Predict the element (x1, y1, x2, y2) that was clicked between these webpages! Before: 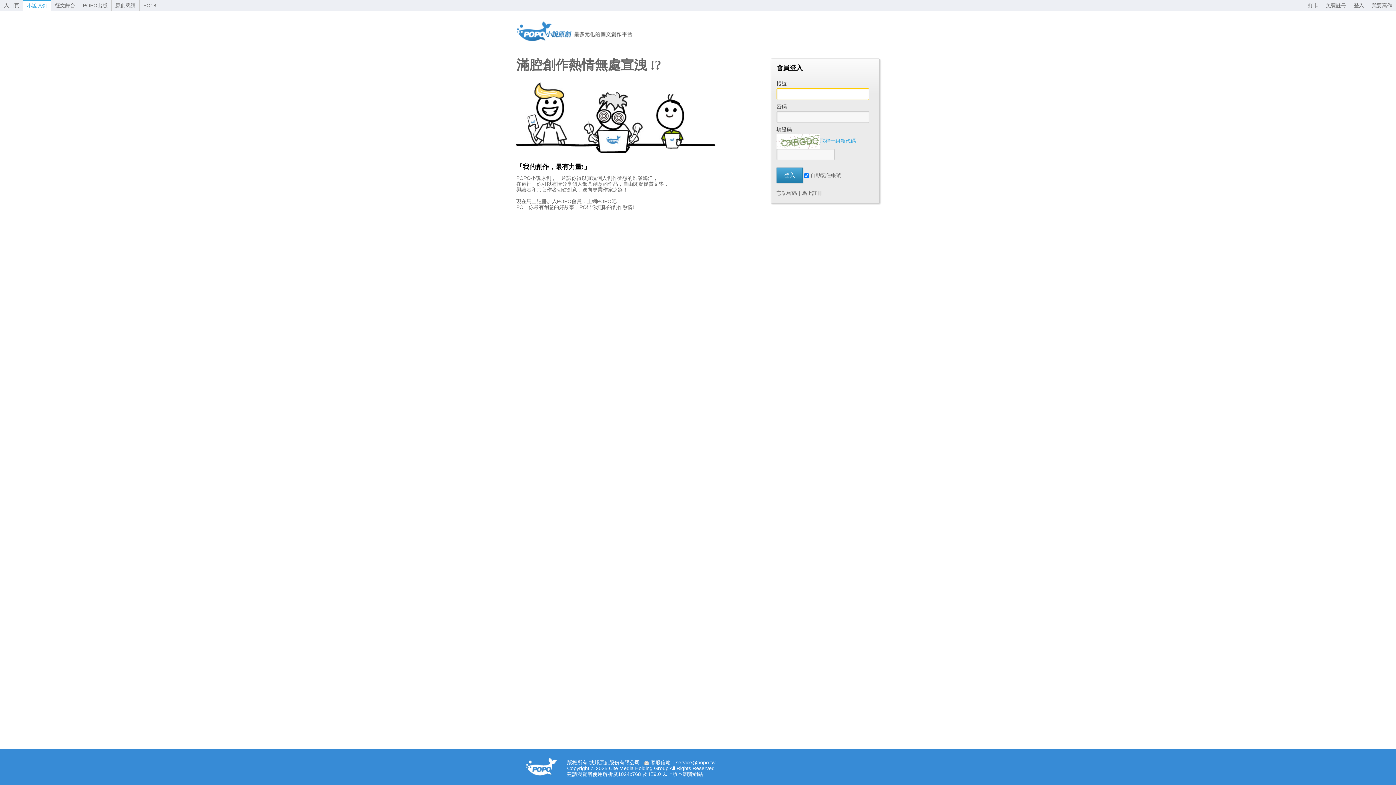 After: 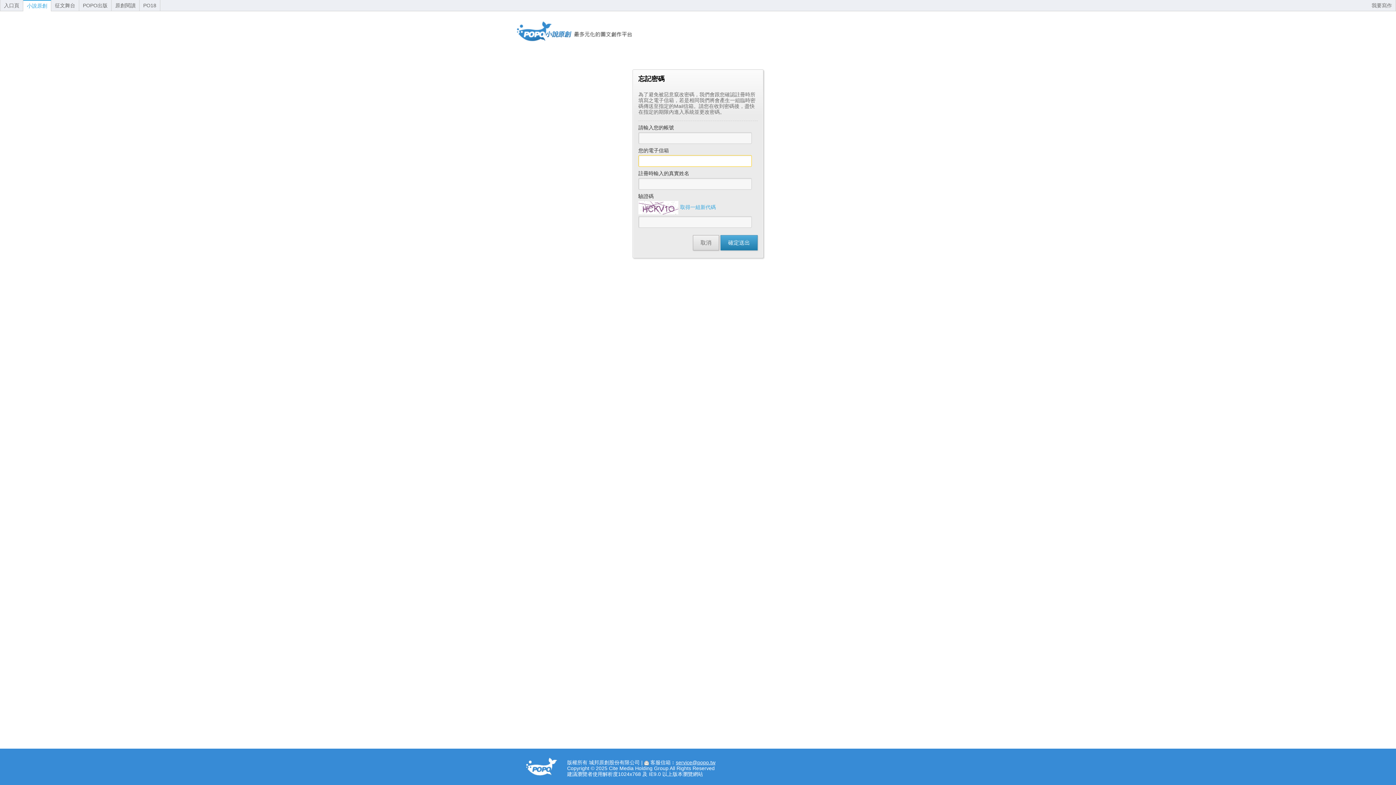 Action: bbox: (776, 190, 797, 196) label: 忘記密碼